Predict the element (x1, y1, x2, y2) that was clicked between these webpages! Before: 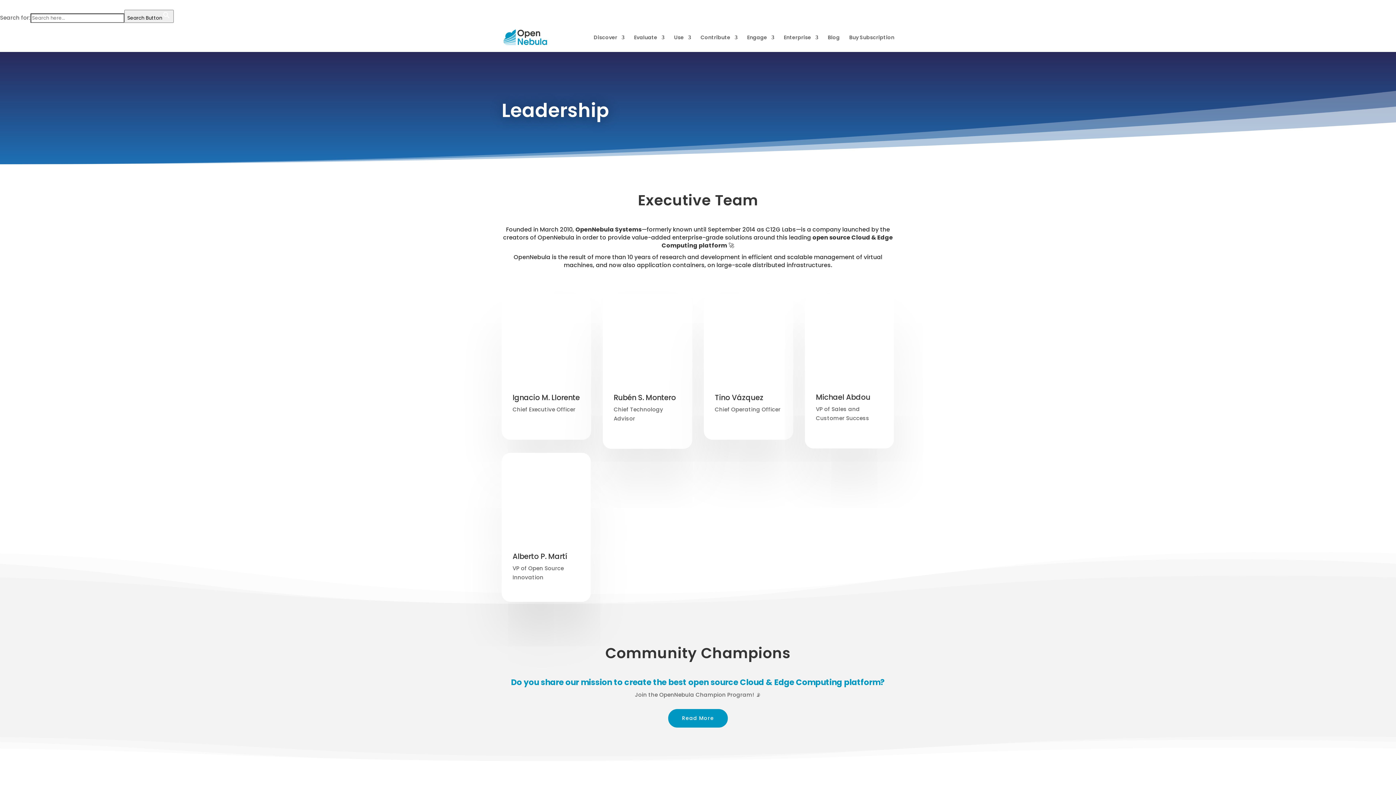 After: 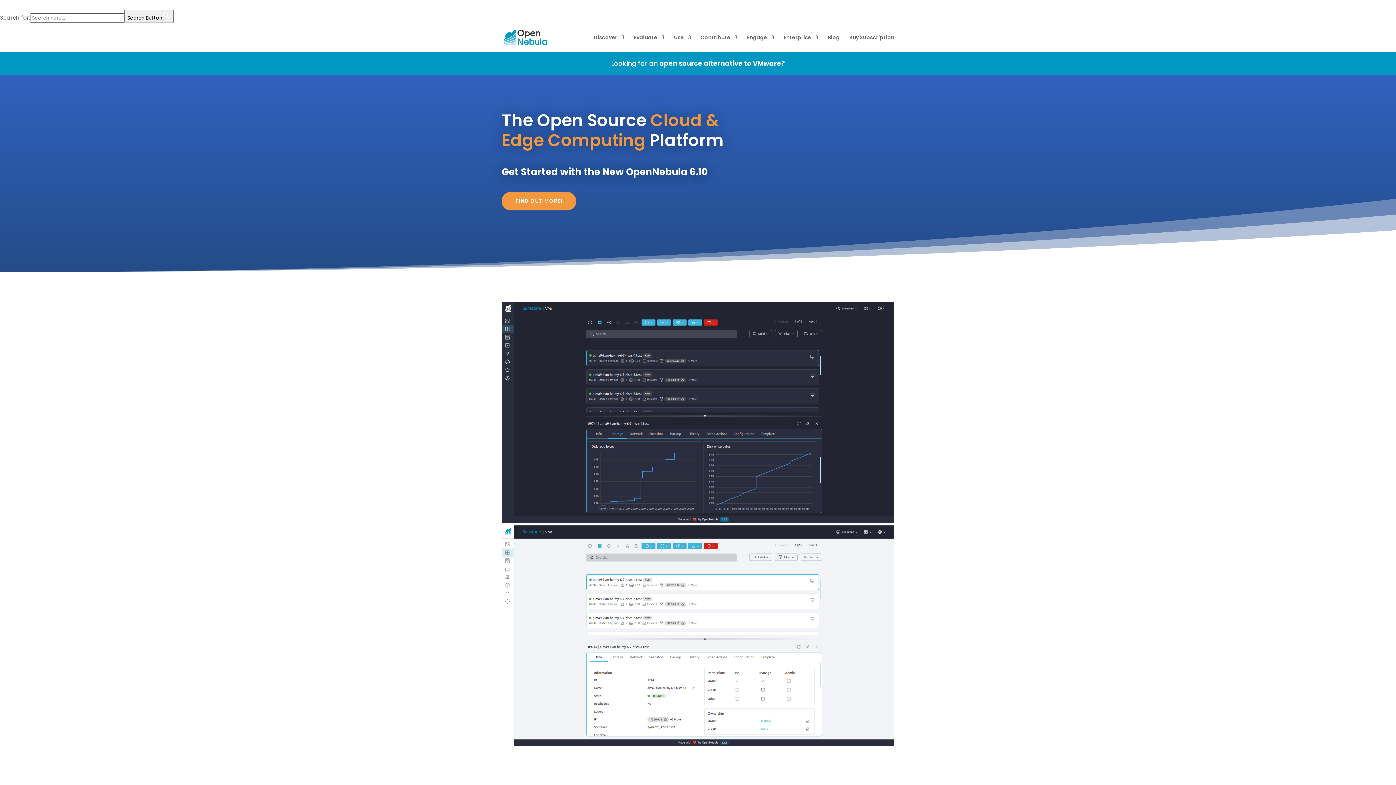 Action: bbox: (503, 33, 547, 40)